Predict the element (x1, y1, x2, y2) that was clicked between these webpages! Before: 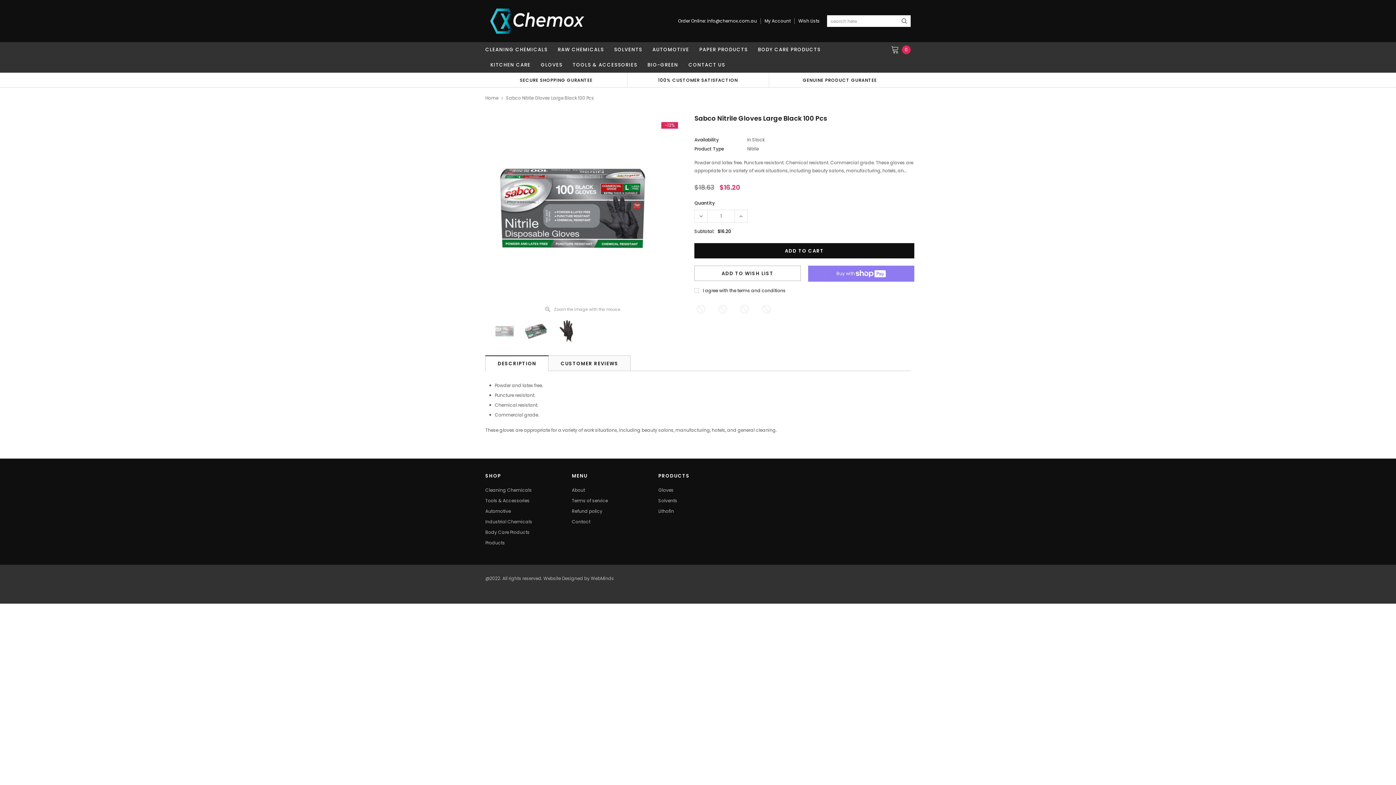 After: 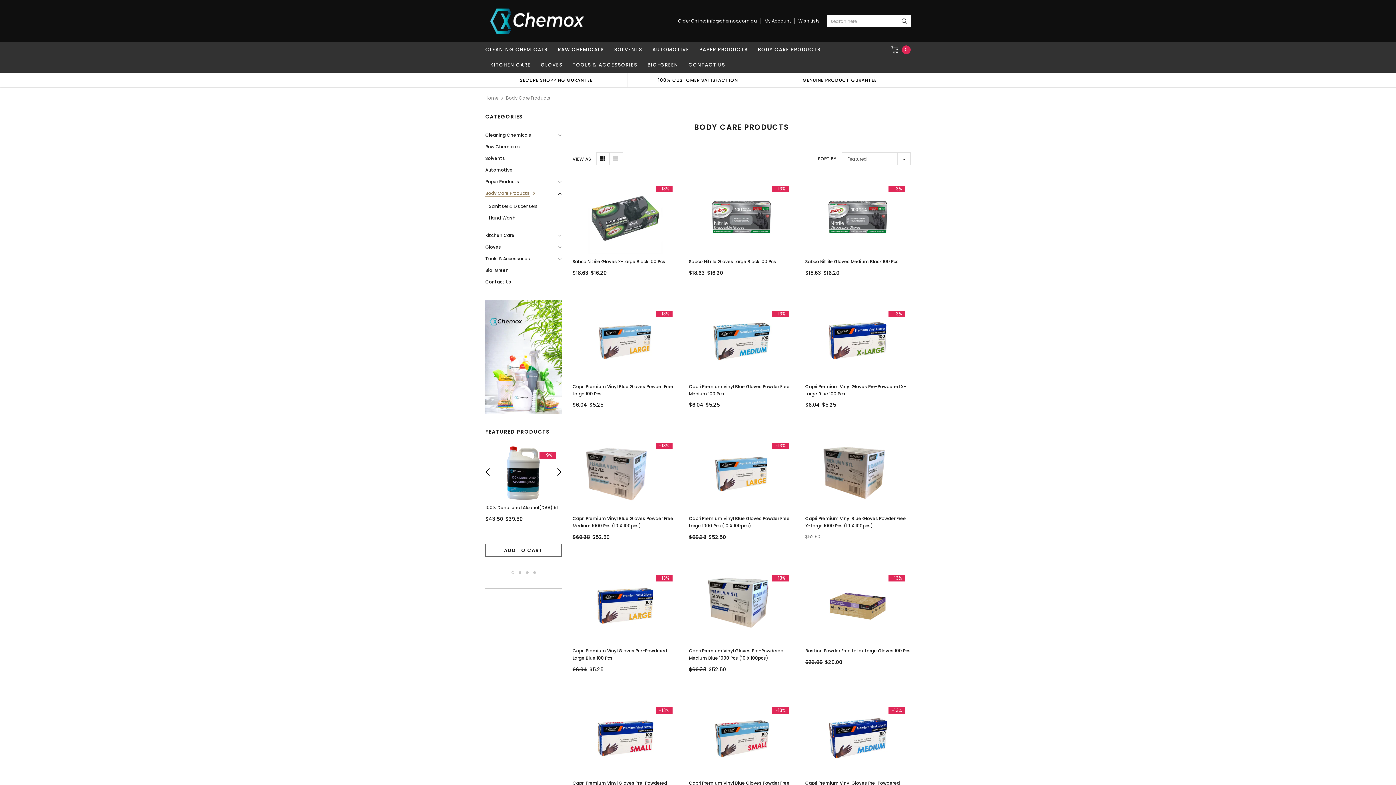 Action: label: Body Care Products bbox: (485, 528, 564, 537)